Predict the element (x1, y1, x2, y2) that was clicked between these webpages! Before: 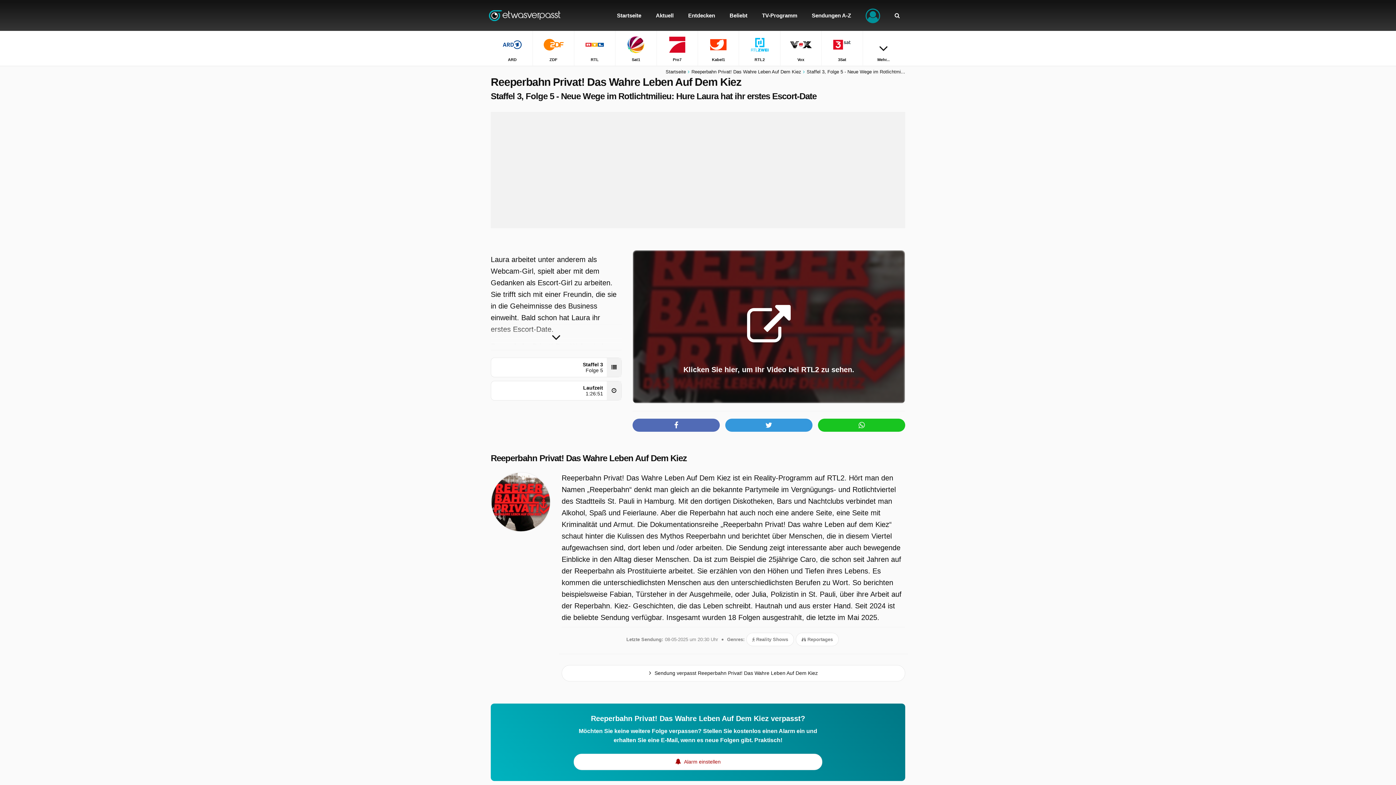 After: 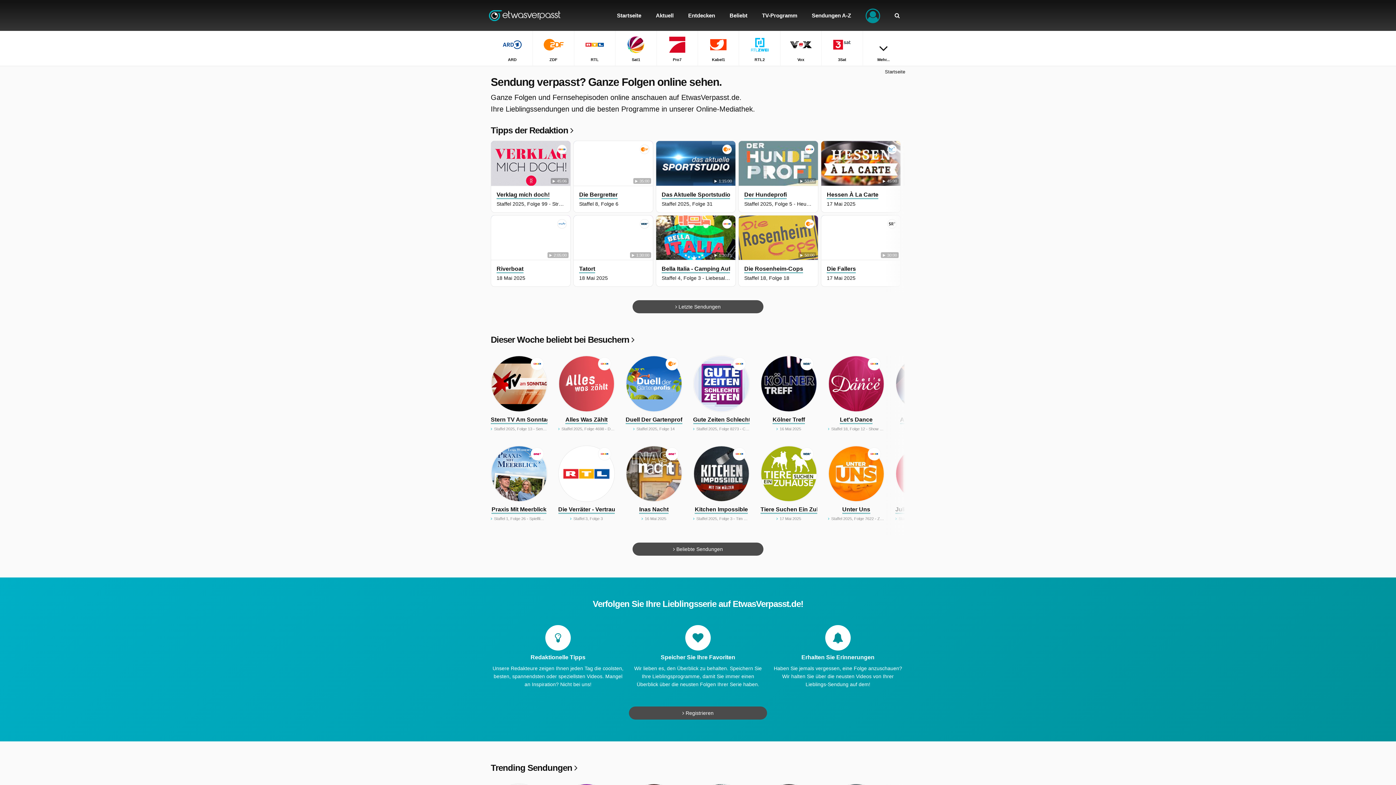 Action: bbox: (489, 0, 576, 30)